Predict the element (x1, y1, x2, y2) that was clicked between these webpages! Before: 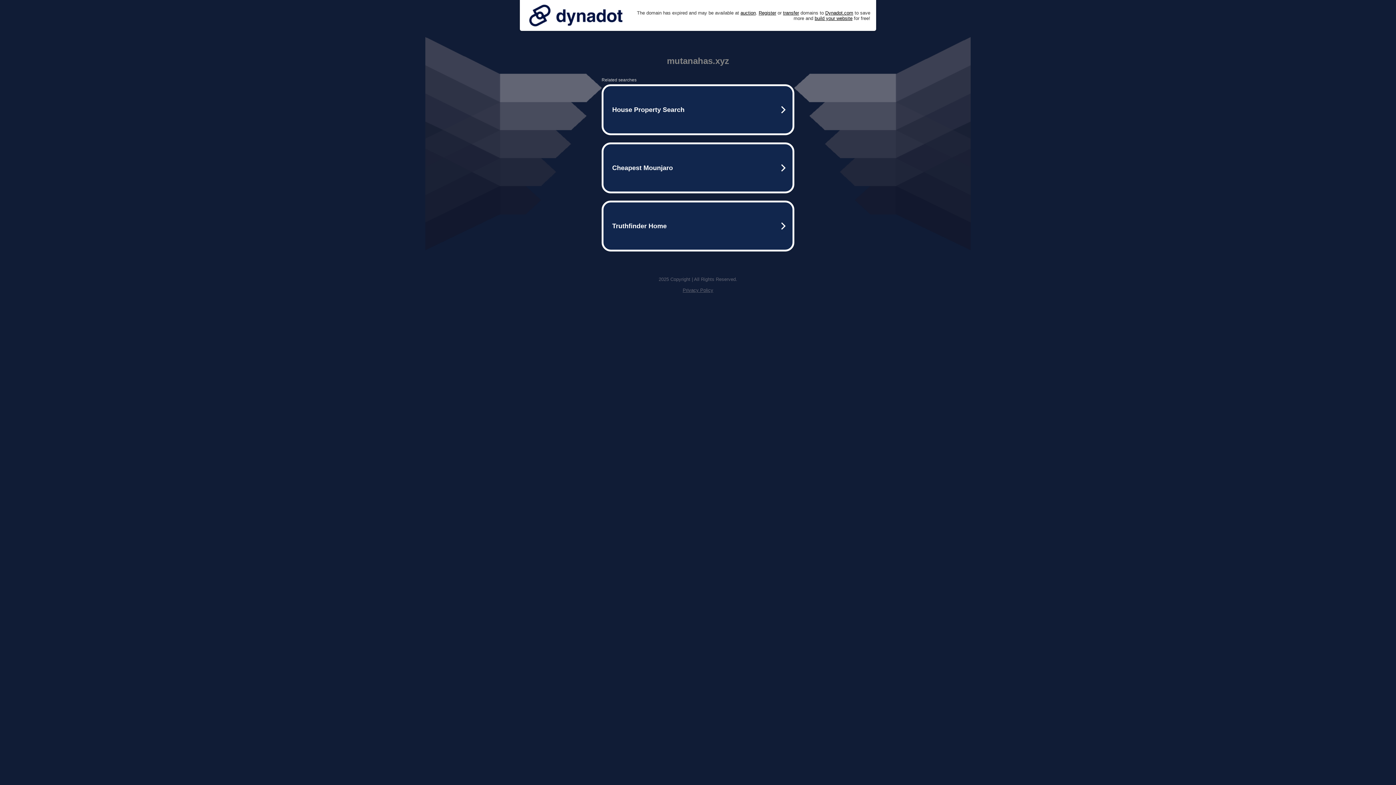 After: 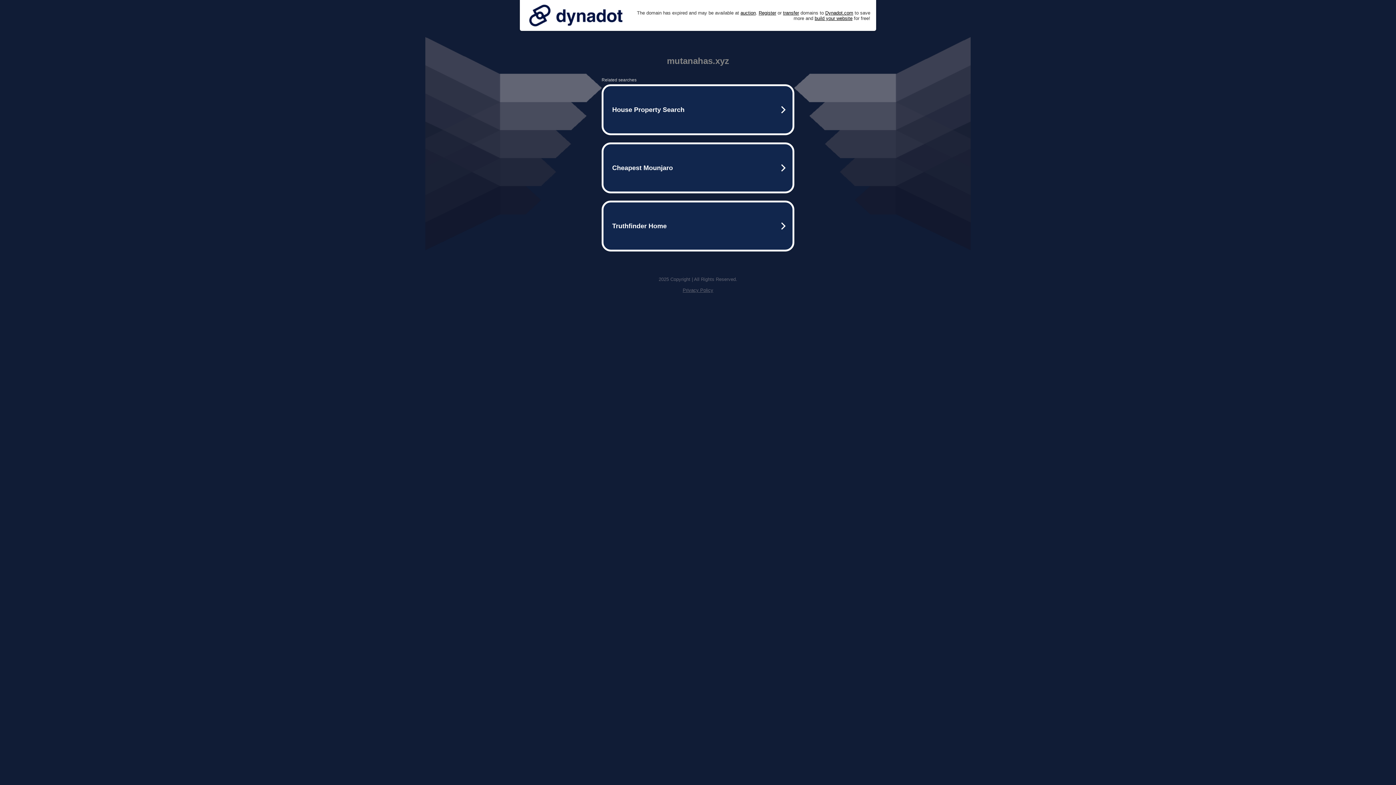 Action: label: Privacy Policy bbox: (682, 287, 713, 293)